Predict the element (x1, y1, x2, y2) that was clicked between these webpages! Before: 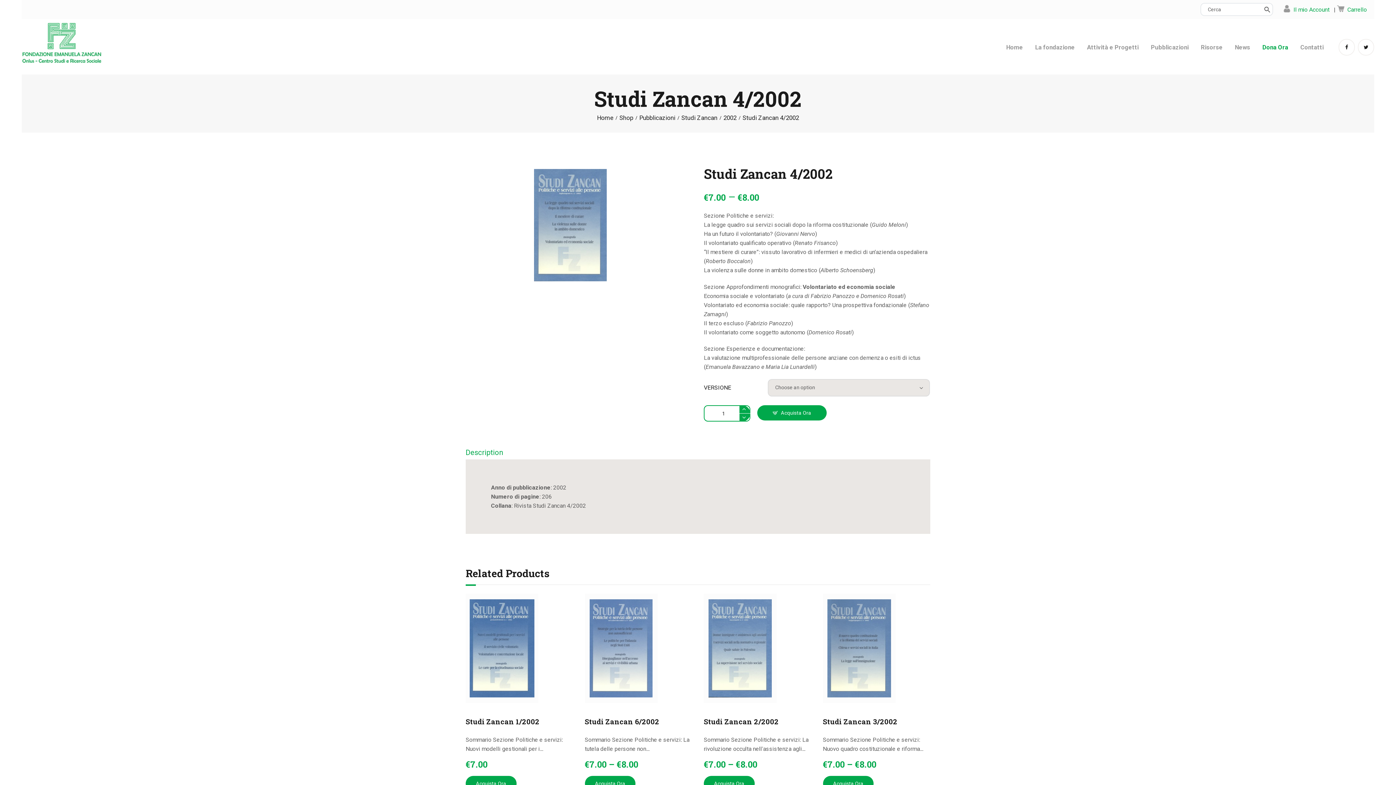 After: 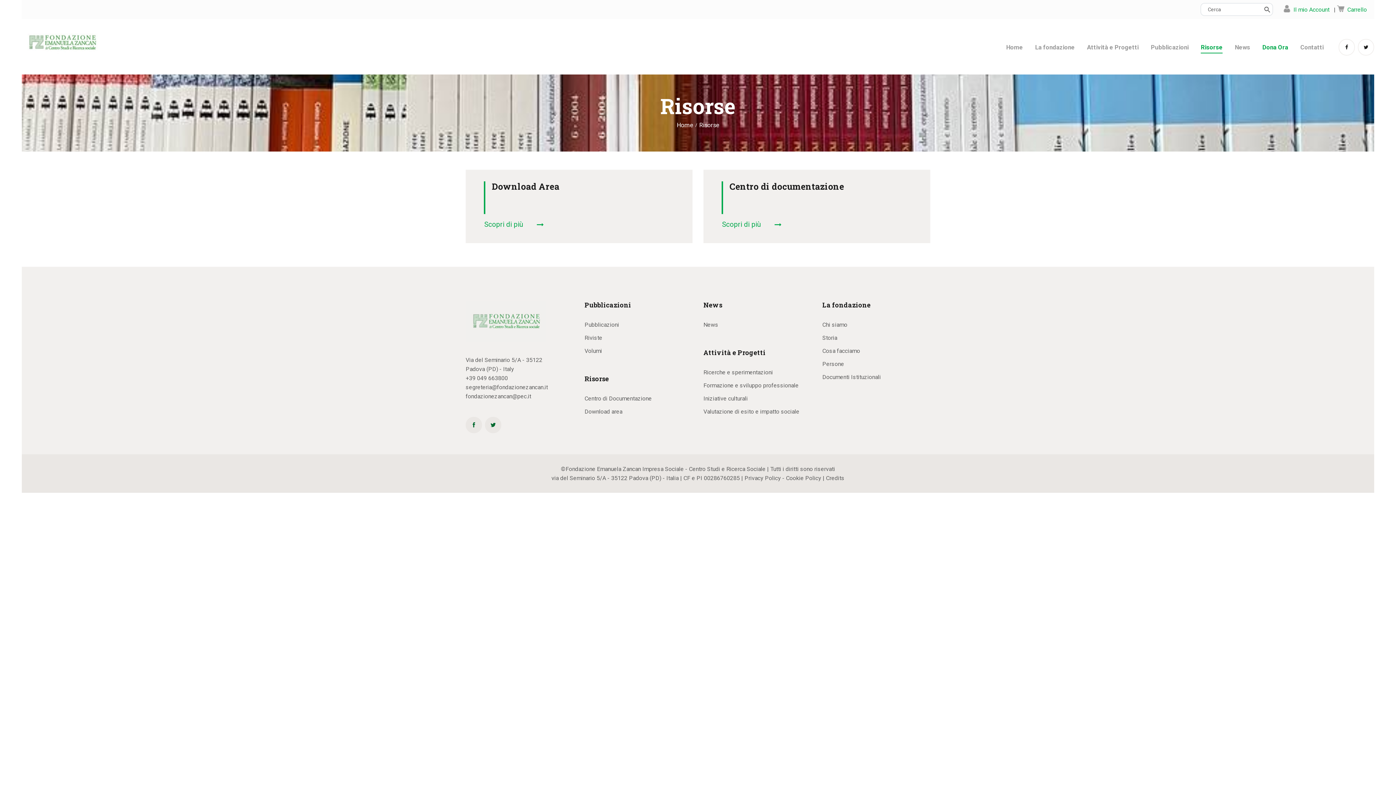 Action: label: Risorse bbox: (1195, 37, 1229, 57)